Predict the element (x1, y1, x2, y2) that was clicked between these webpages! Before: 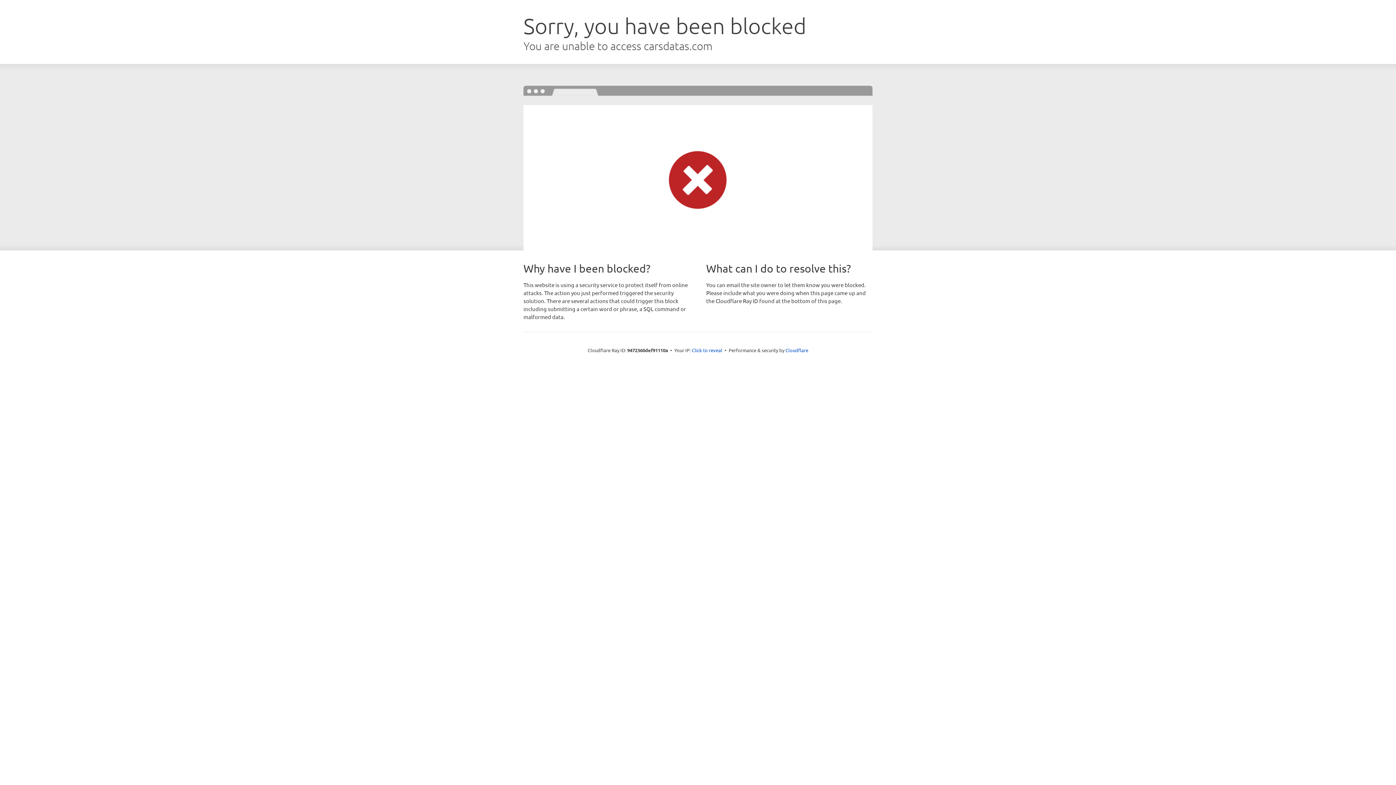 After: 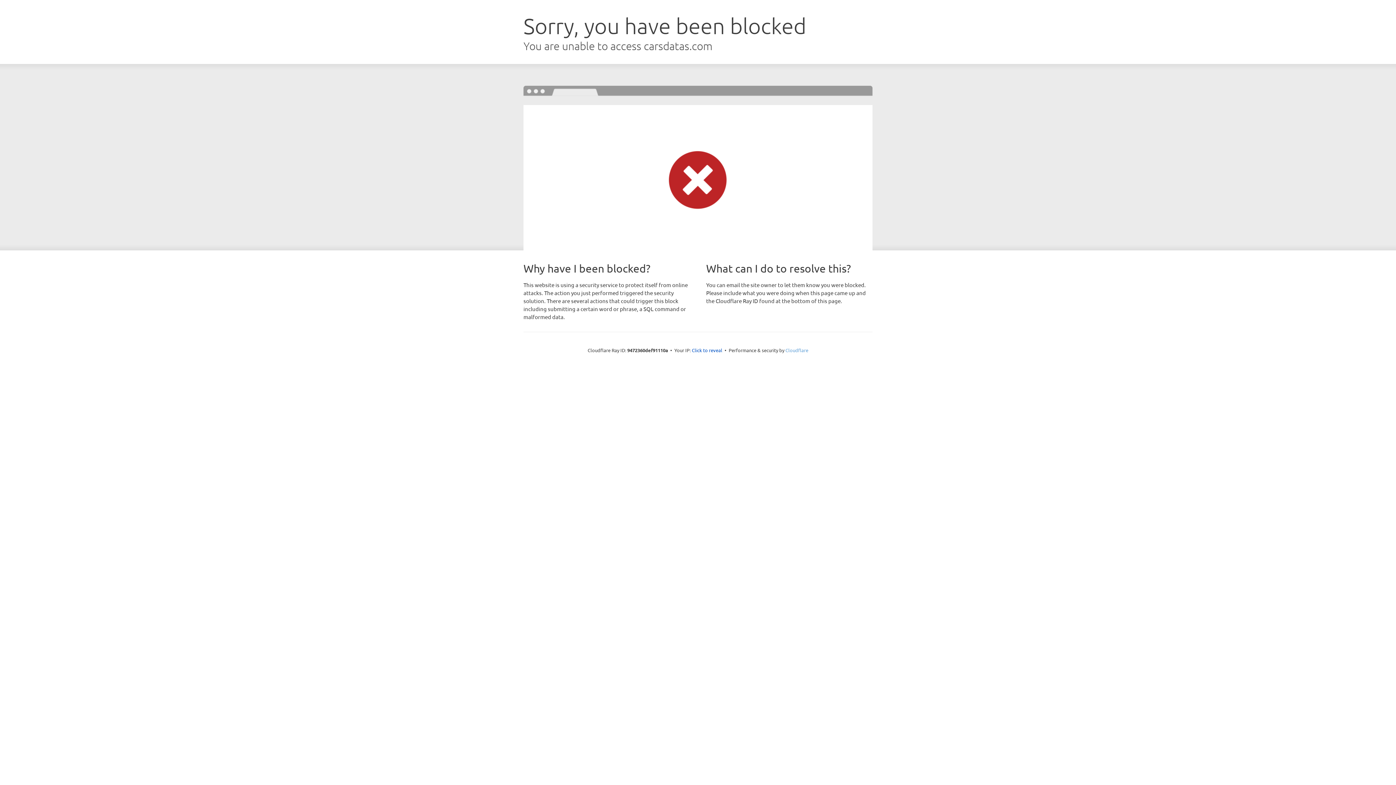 Action: bbox: (785, 347, 808, 353) label: Cloudflare